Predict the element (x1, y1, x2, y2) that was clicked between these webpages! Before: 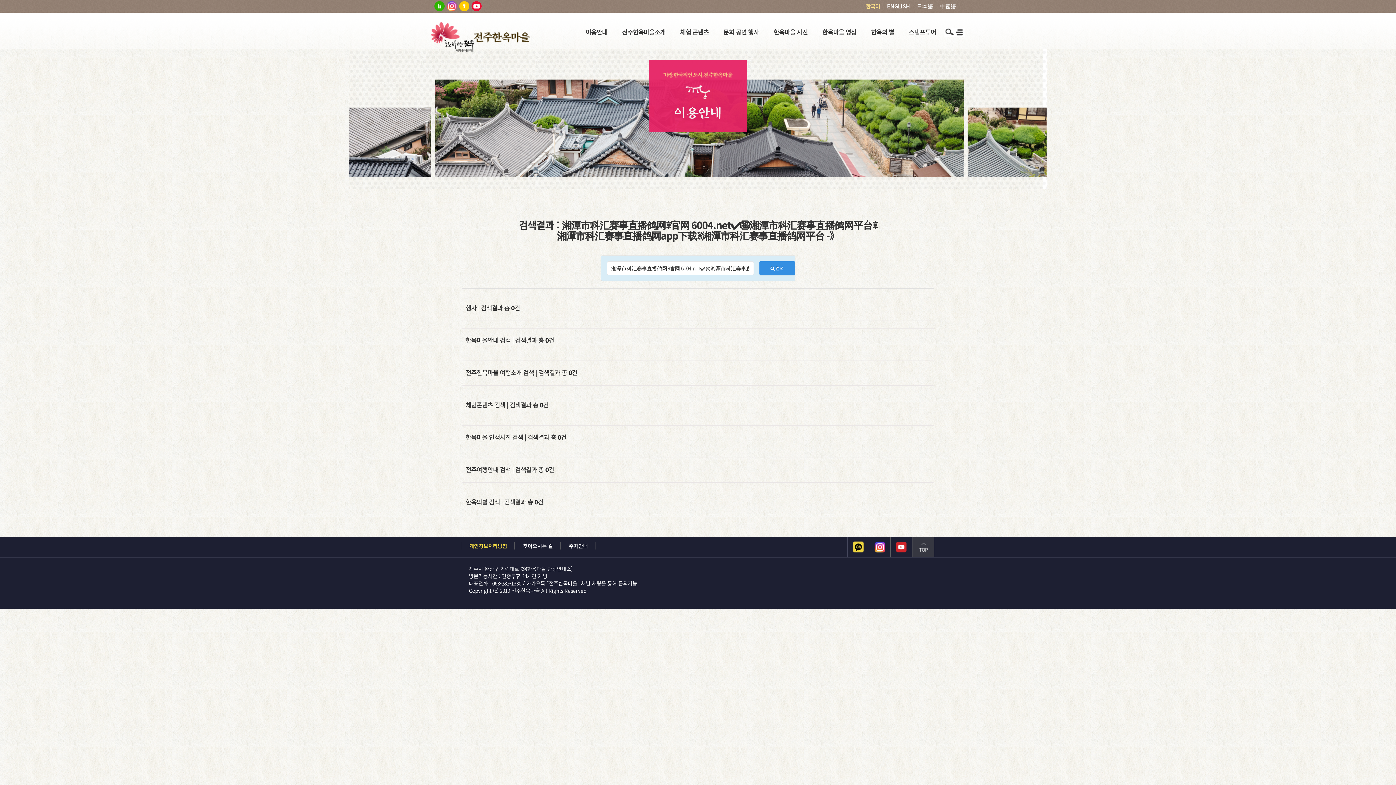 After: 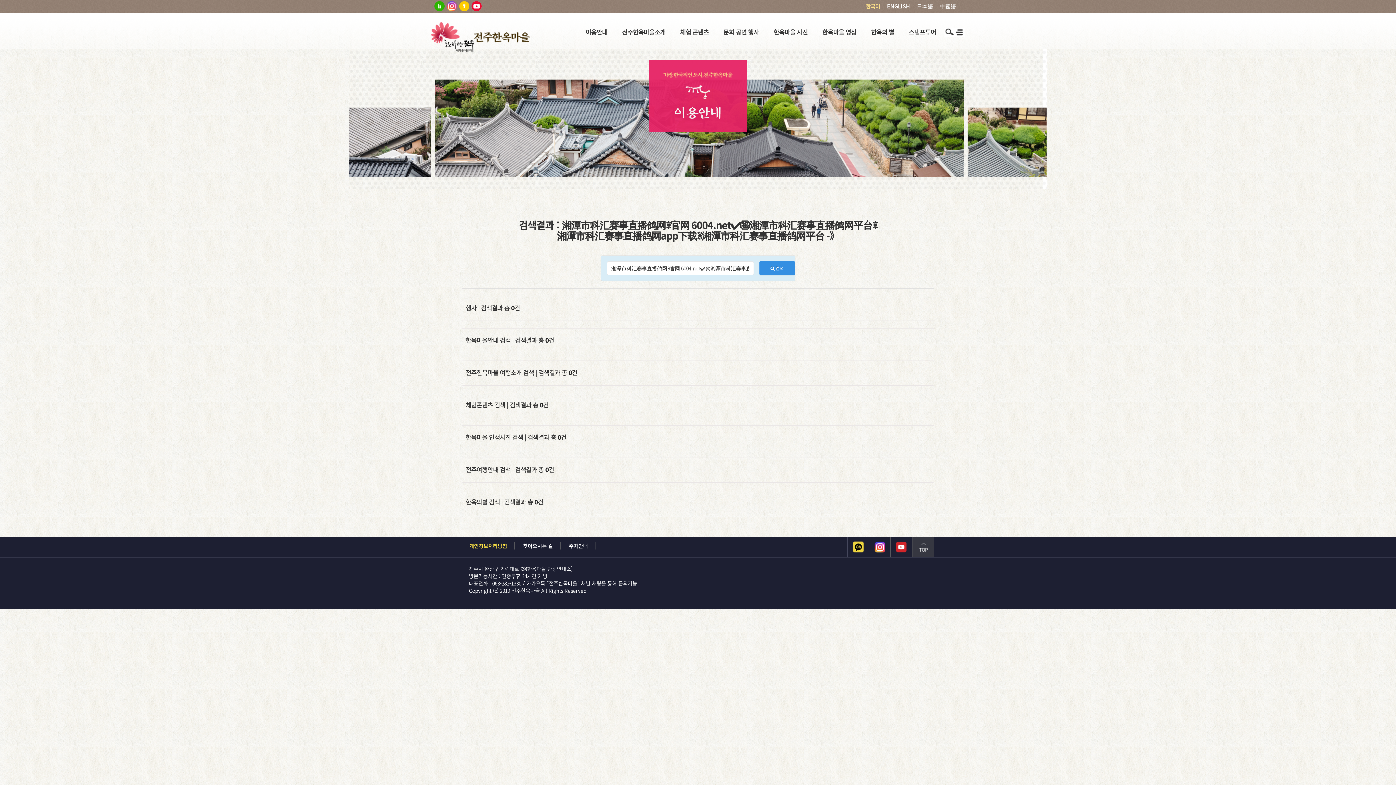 Action: bbox: (890, 542, 912, 550)